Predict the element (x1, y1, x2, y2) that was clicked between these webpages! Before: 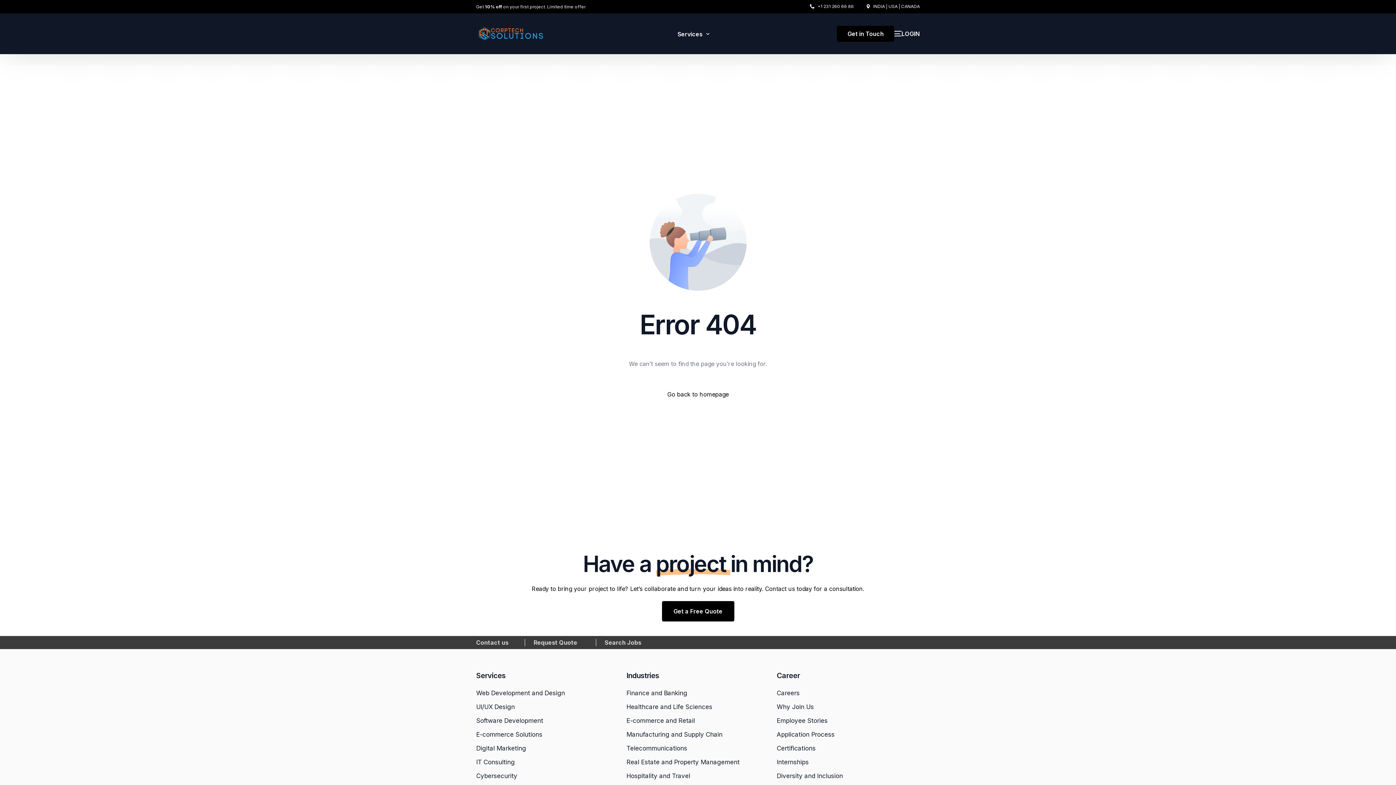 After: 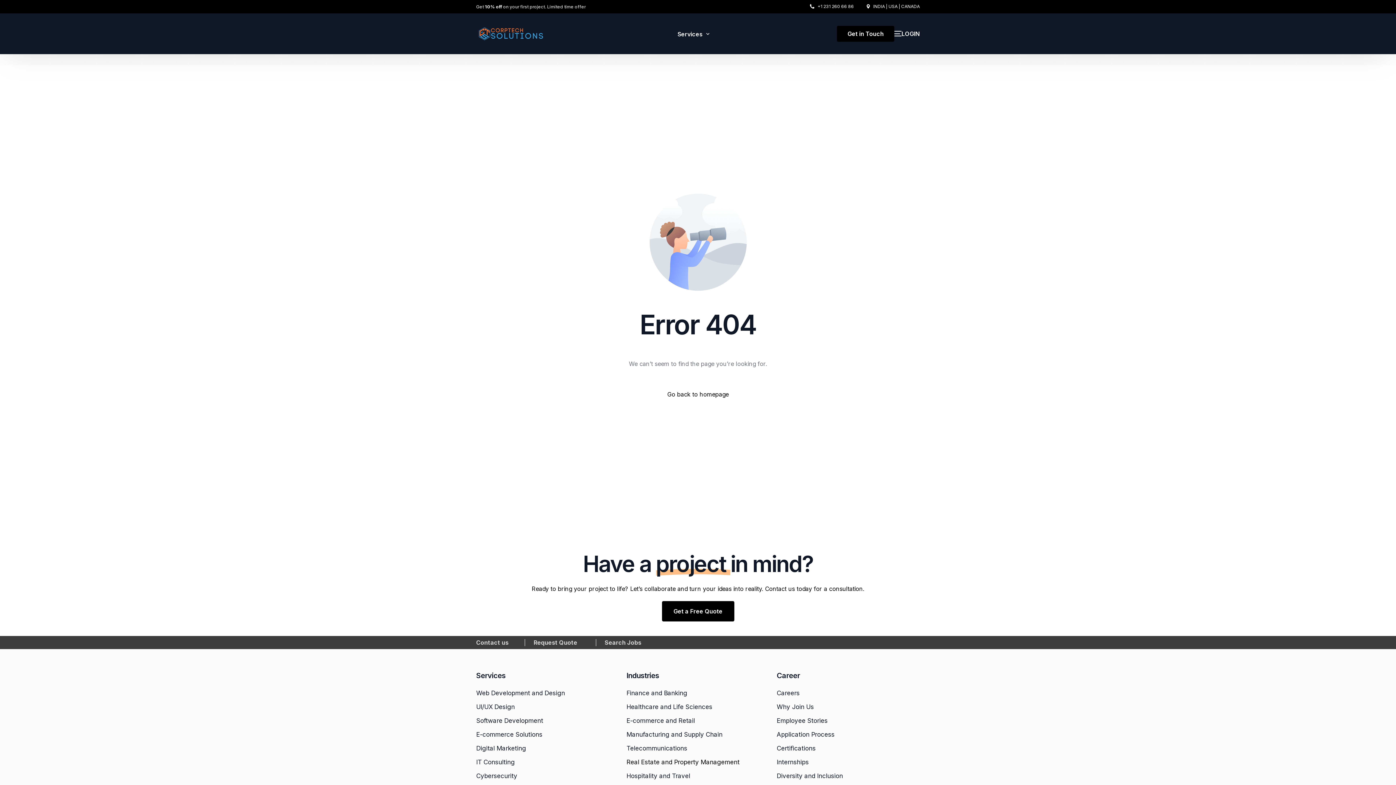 Action: label: Real Estate and Property Management bbox: (626, 757, 769, 767)